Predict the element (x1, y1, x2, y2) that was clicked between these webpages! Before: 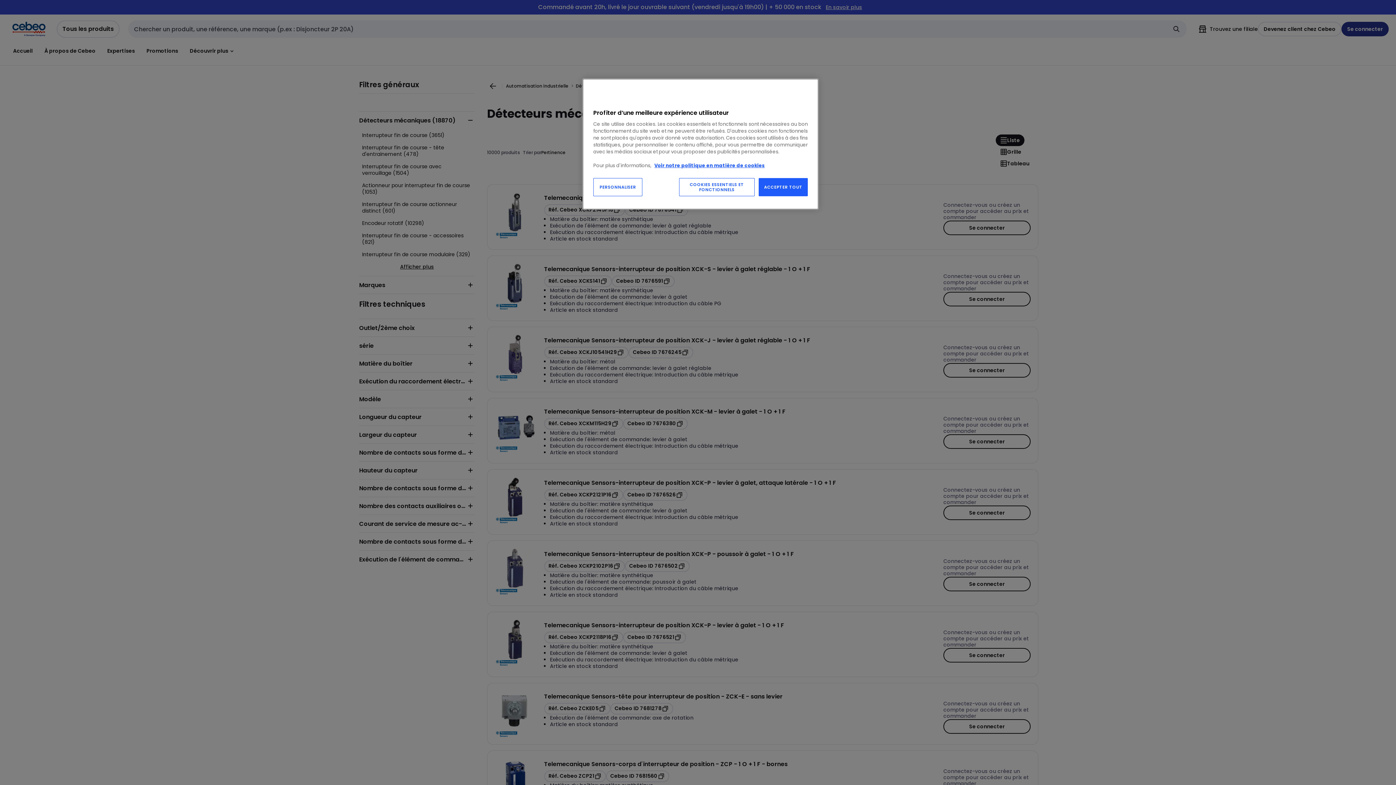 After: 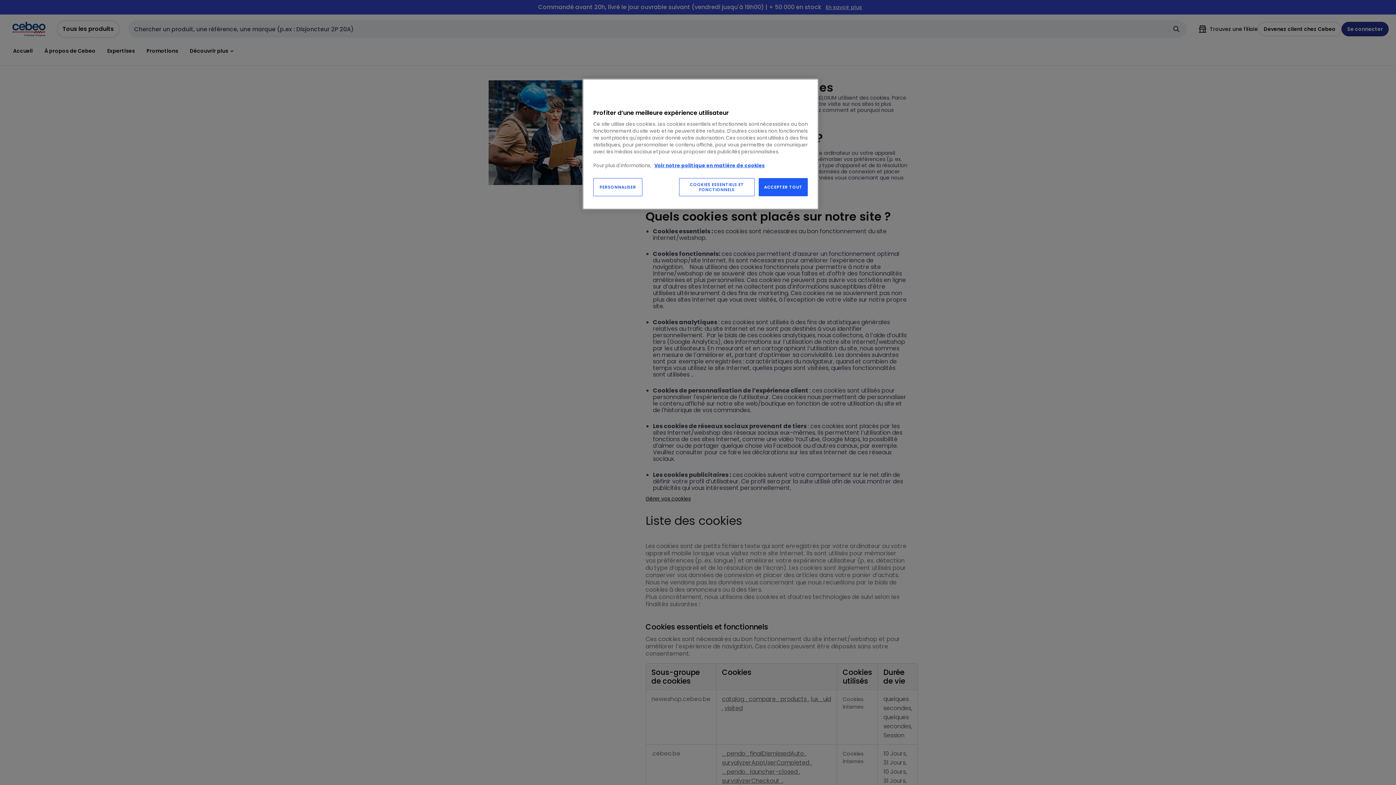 Action: label: Voir notre politique en matière de cookies bbox: (654, 162, 765, 169)